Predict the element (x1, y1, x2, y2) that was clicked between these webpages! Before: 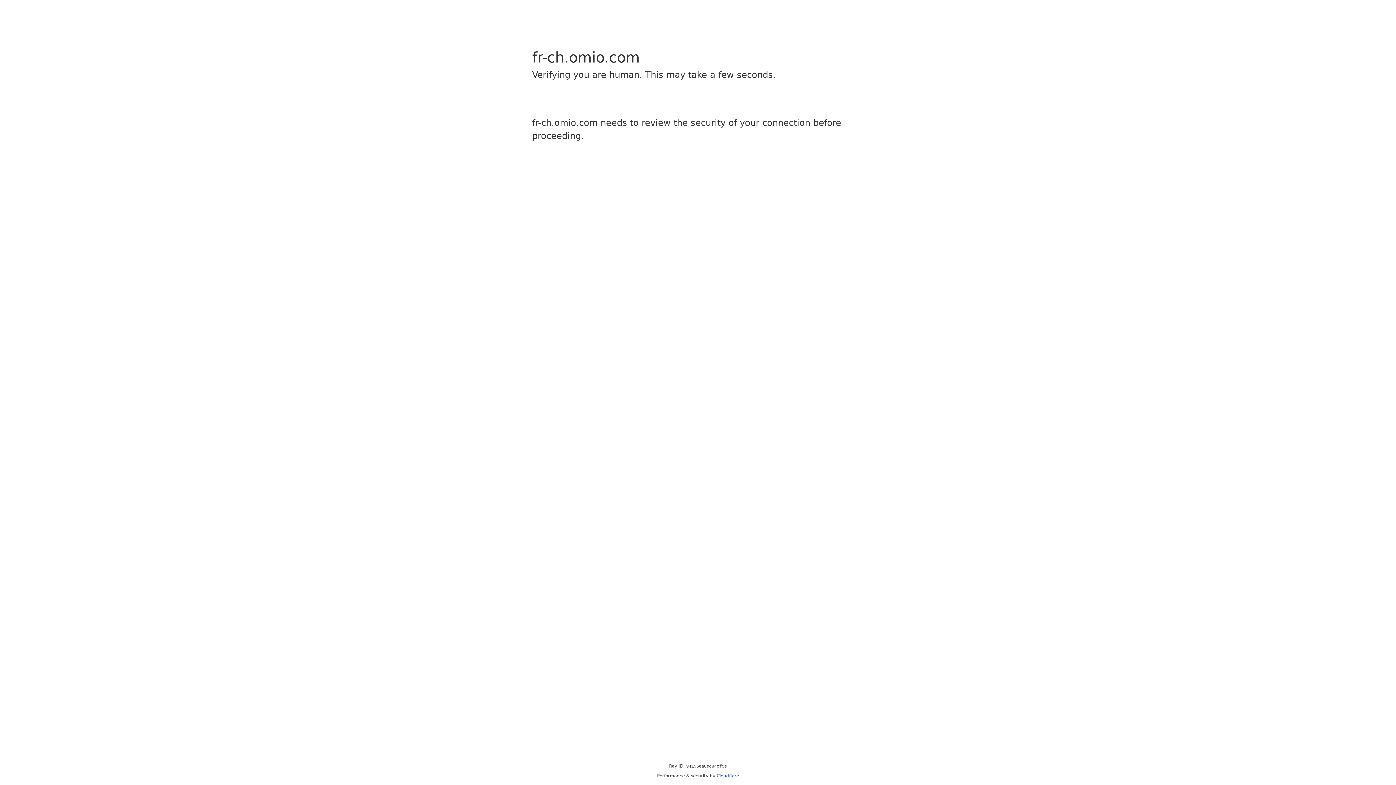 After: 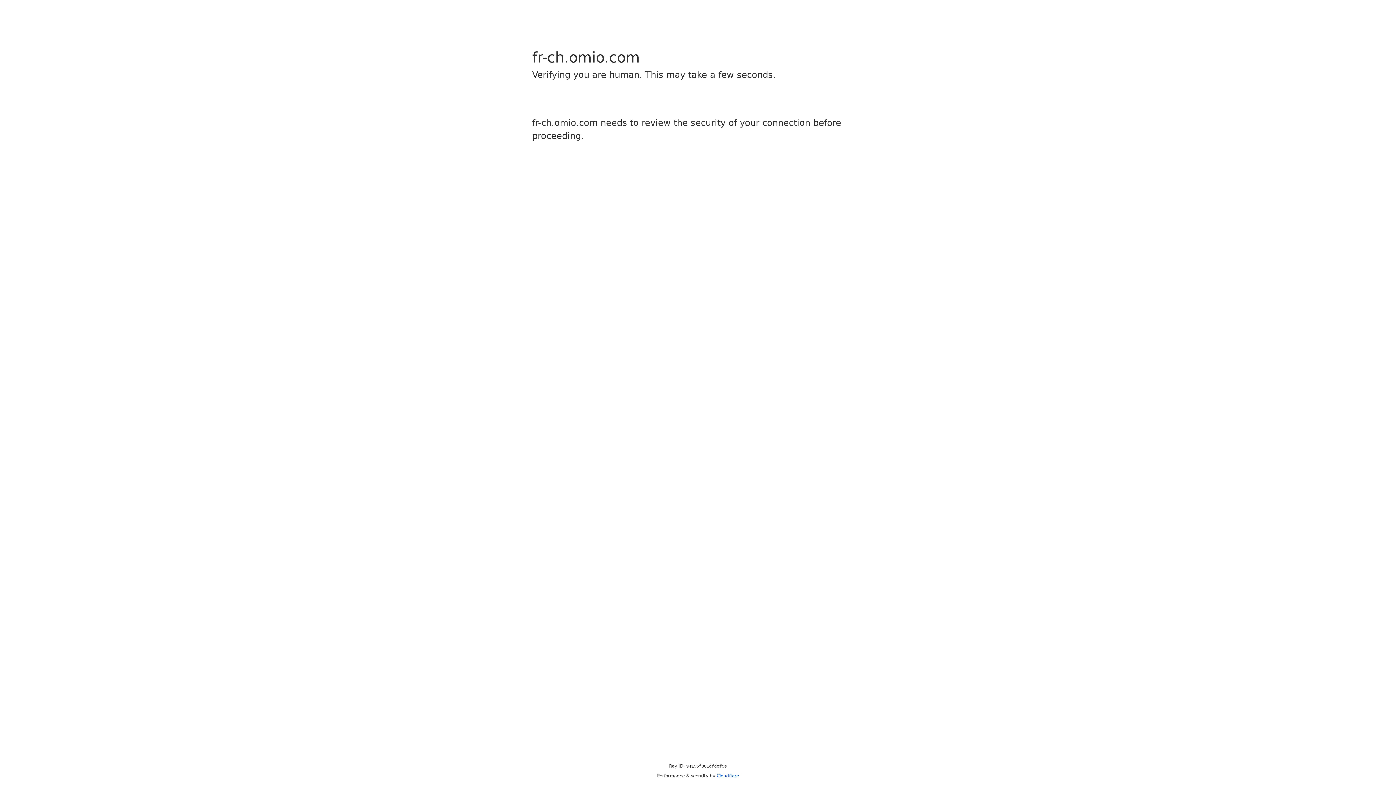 Action: label: Cloudflare bbox: (716, 773, 739, 778)